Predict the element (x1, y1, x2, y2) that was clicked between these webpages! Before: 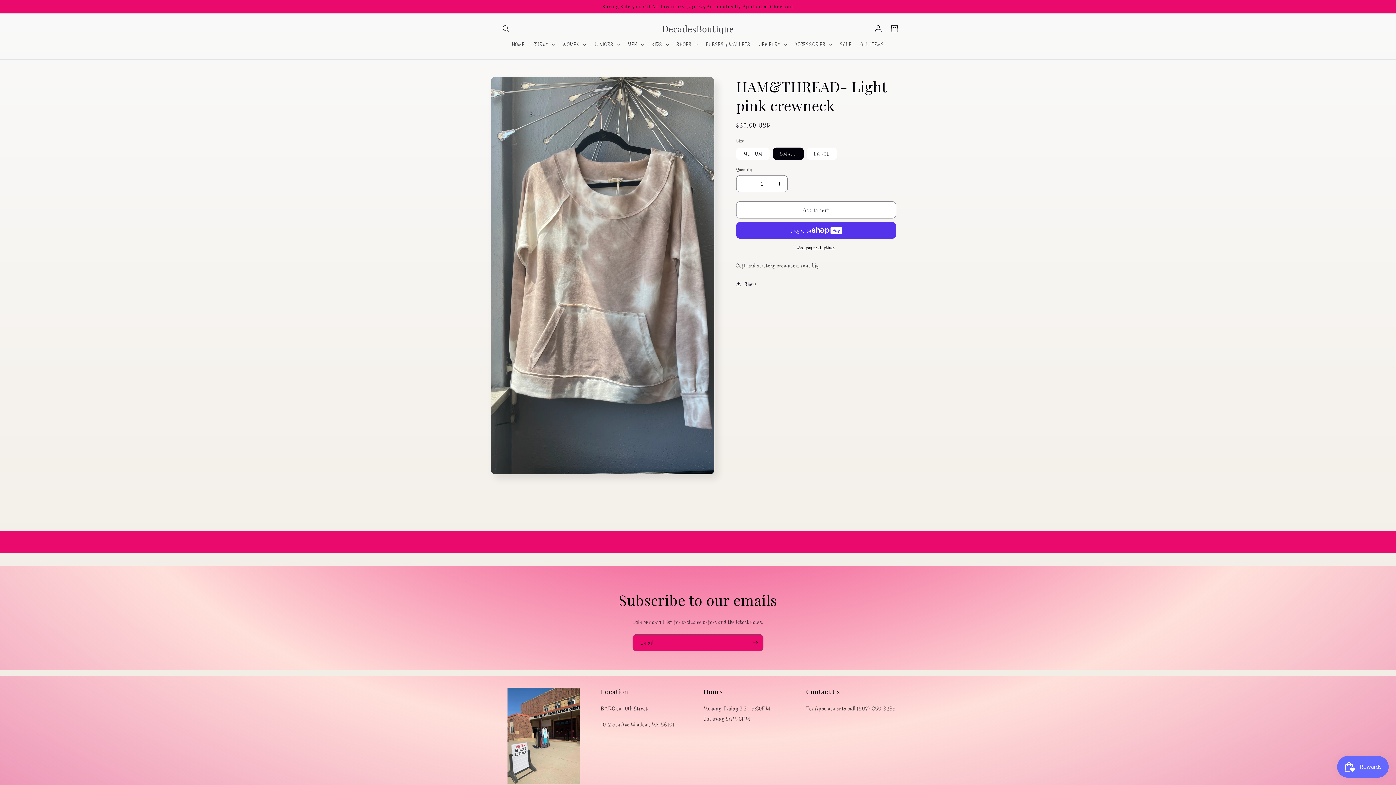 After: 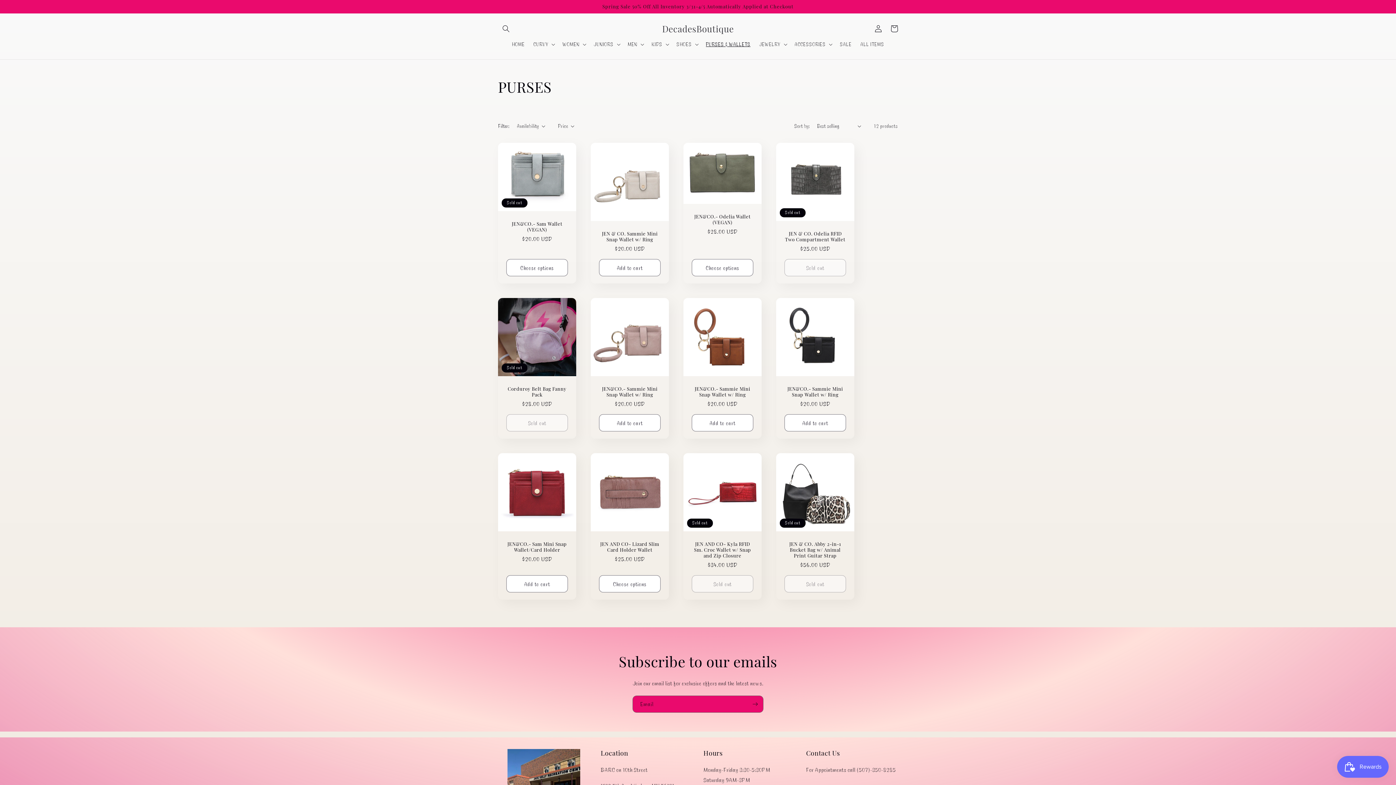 Action: bbox: (701, 36, 755, 52) label: PURSES & WALLETS